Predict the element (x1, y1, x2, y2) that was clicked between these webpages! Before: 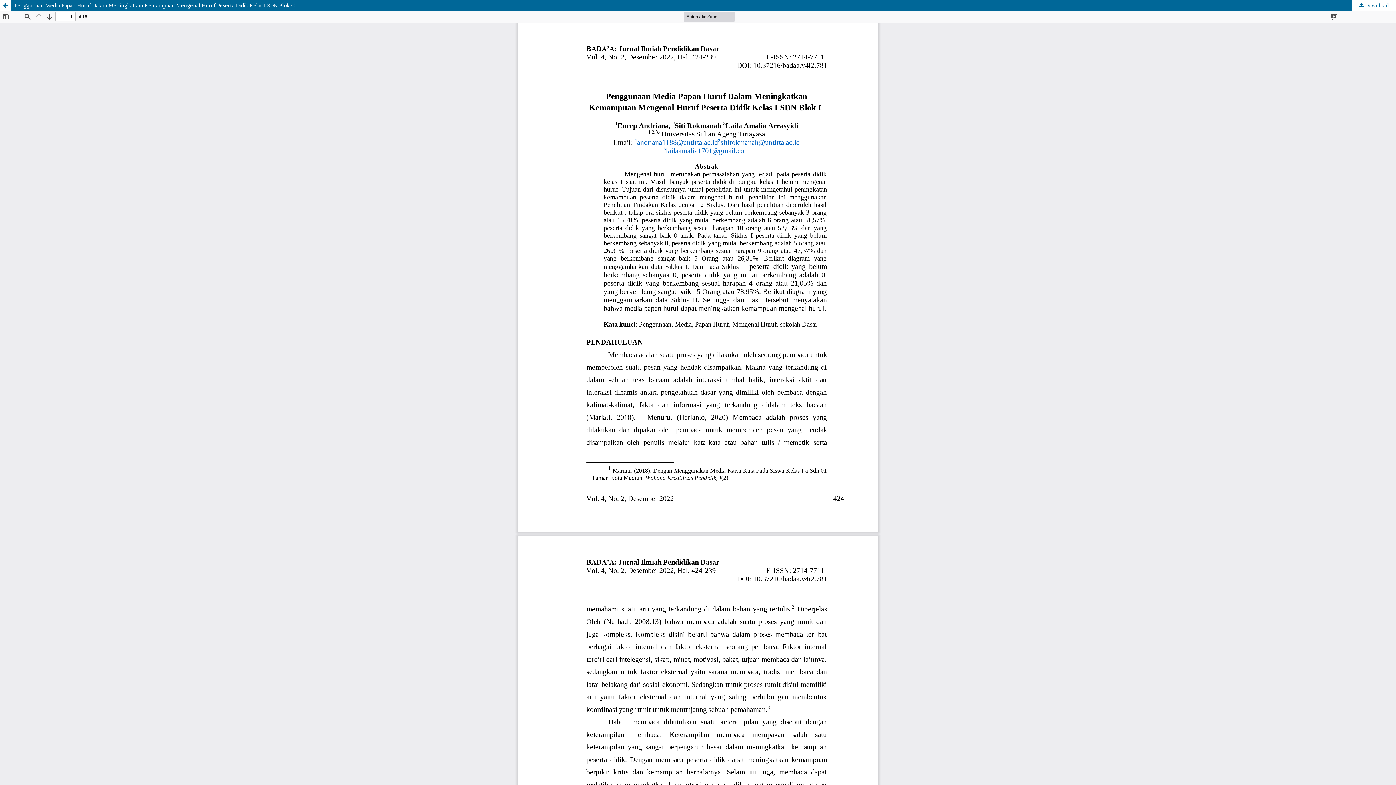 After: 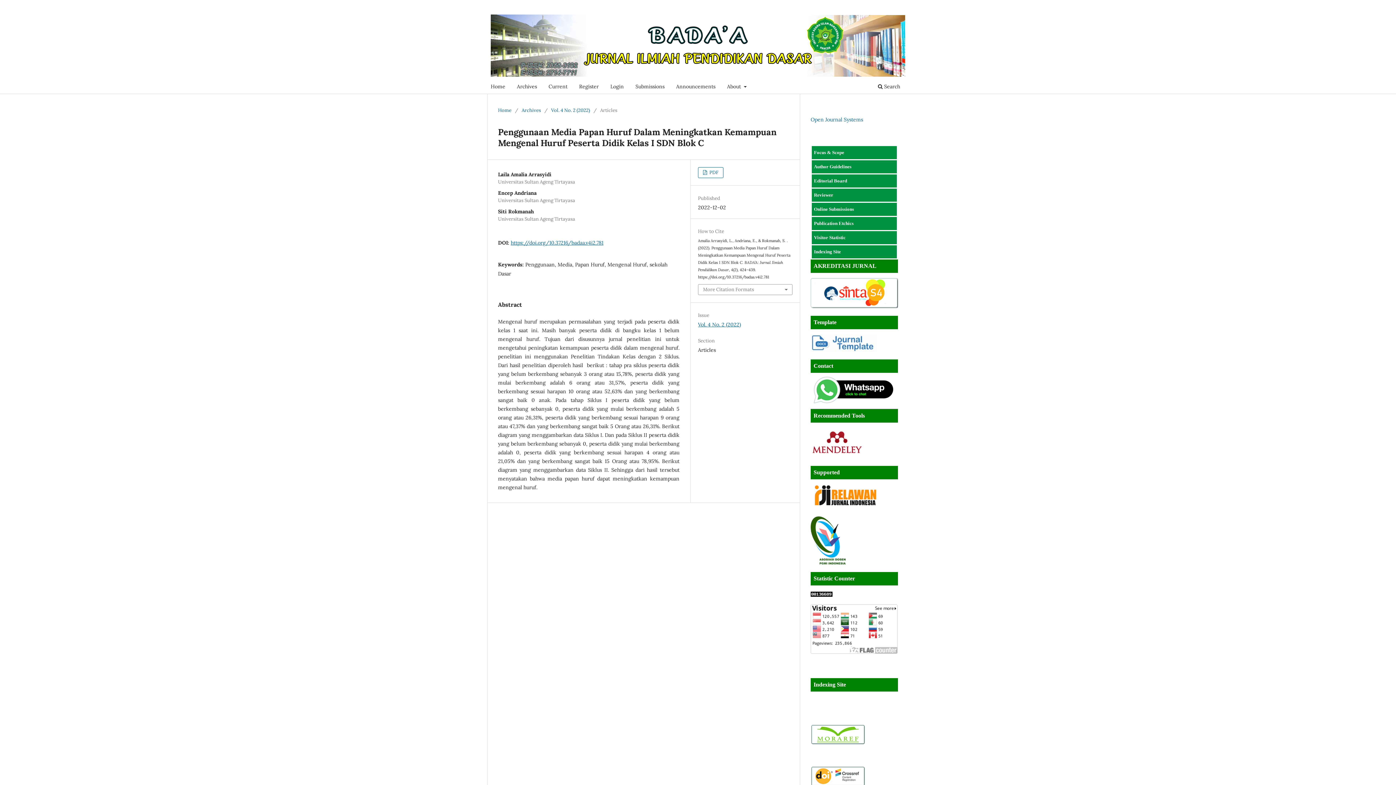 Action: bbox: (0, 0, 10, 10) label: Return to Article Details